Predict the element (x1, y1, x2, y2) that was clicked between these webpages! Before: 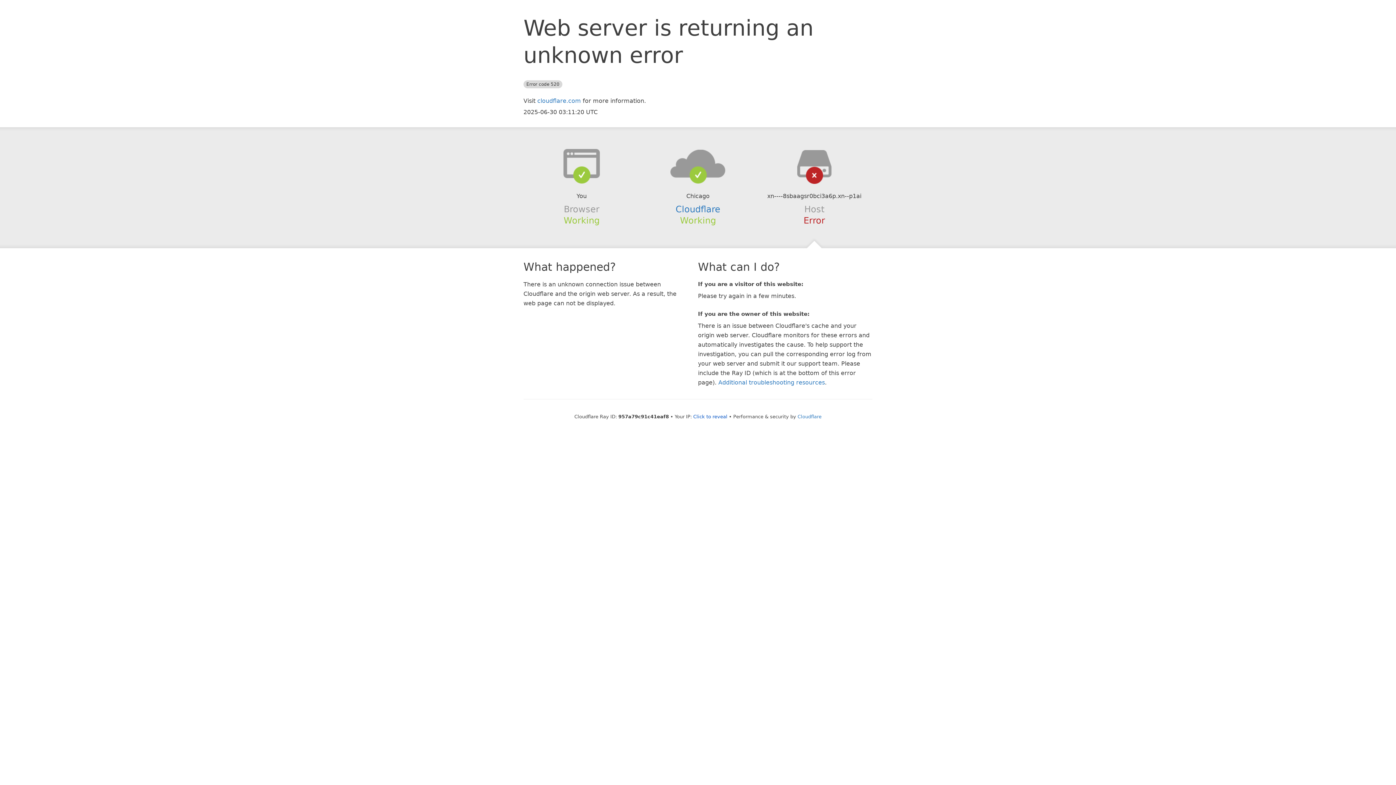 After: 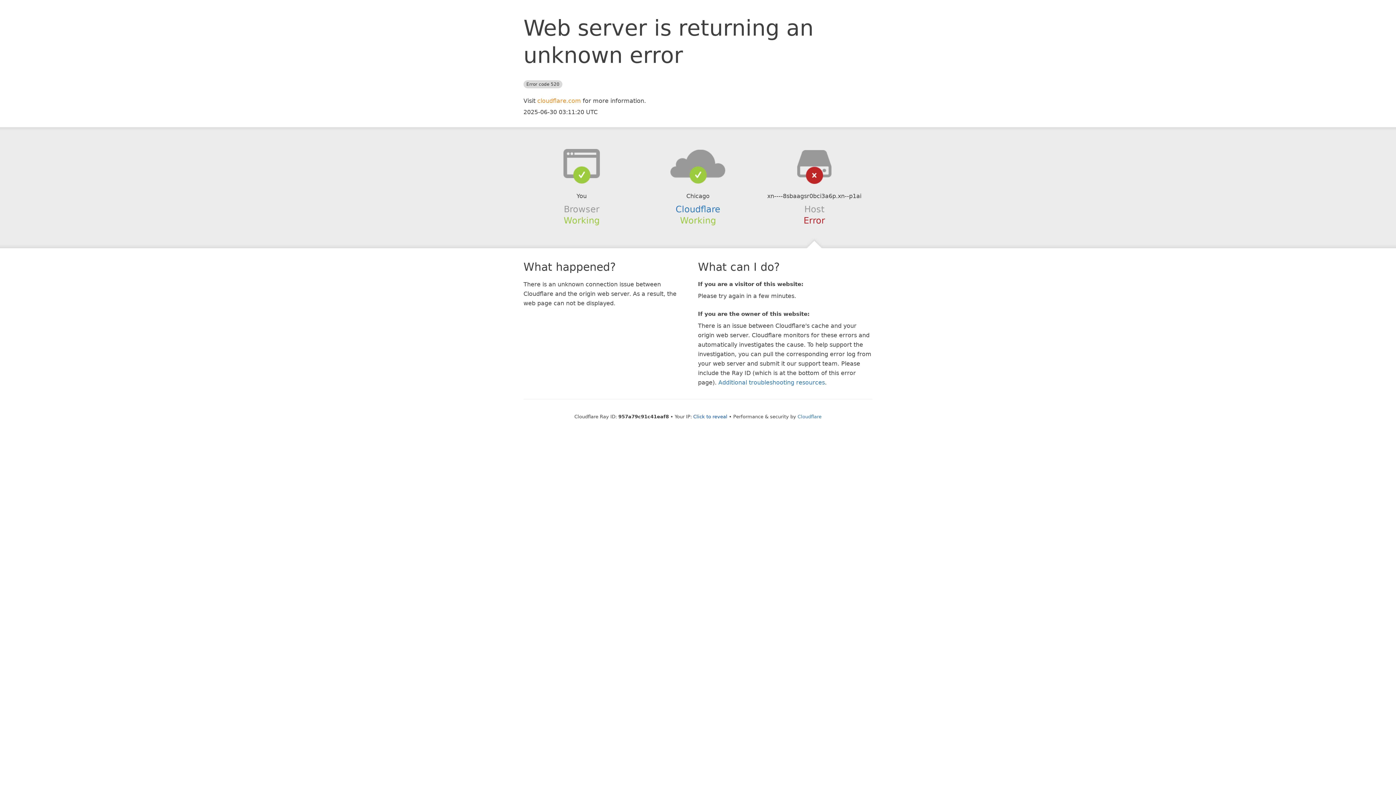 Action: bbox: (537, 97, 581, 104) label: cloudflare.com